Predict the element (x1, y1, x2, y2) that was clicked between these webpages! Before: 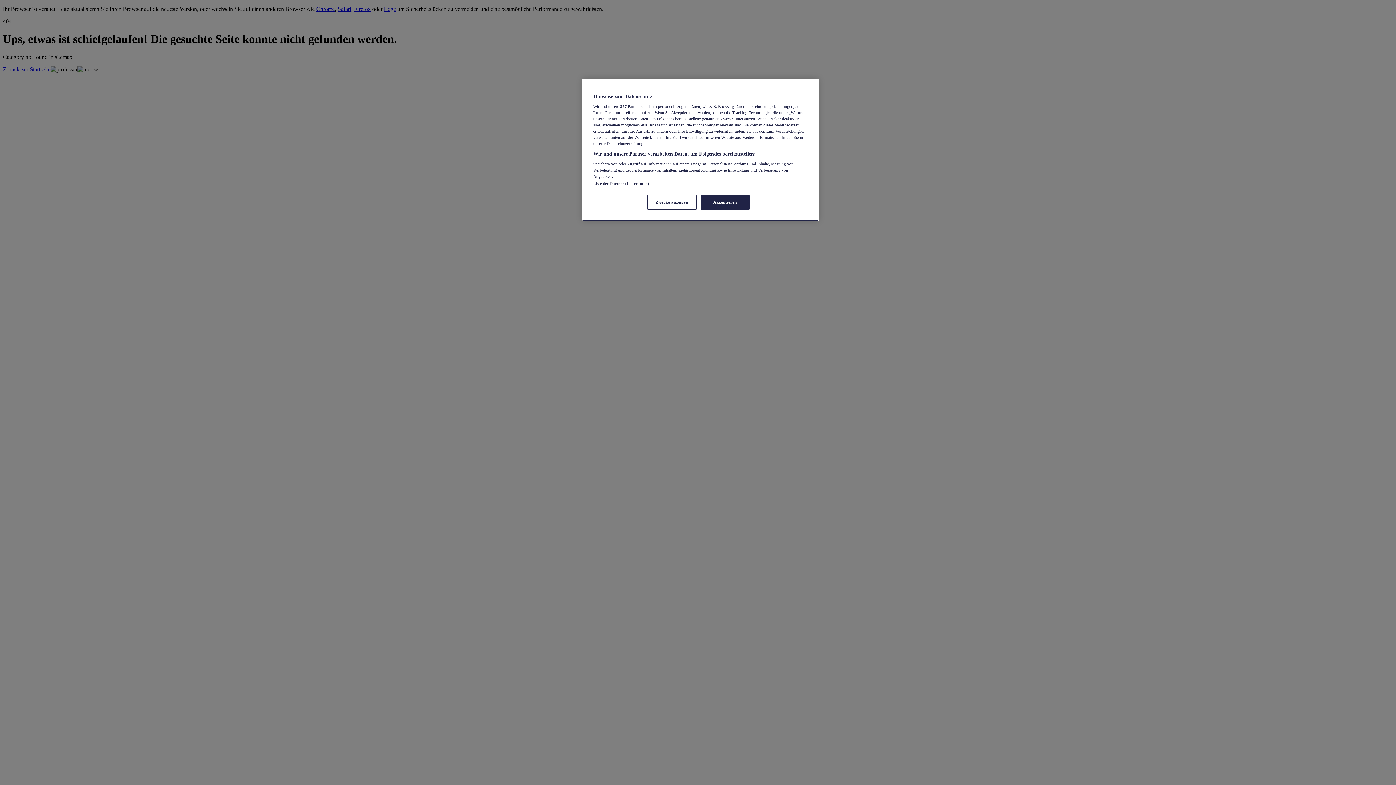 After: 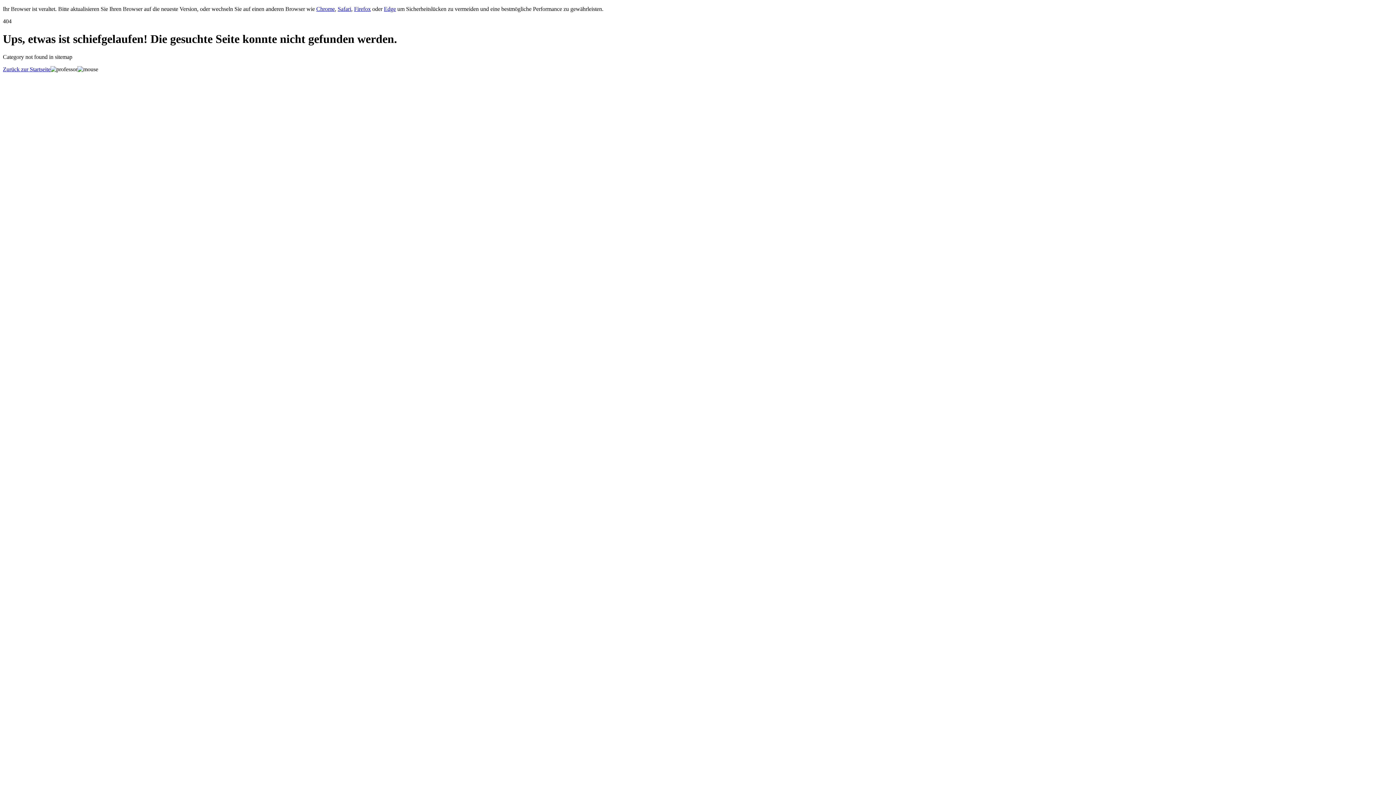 Action: label: Akzeptieren bbox: (700, 194, 749, 209)